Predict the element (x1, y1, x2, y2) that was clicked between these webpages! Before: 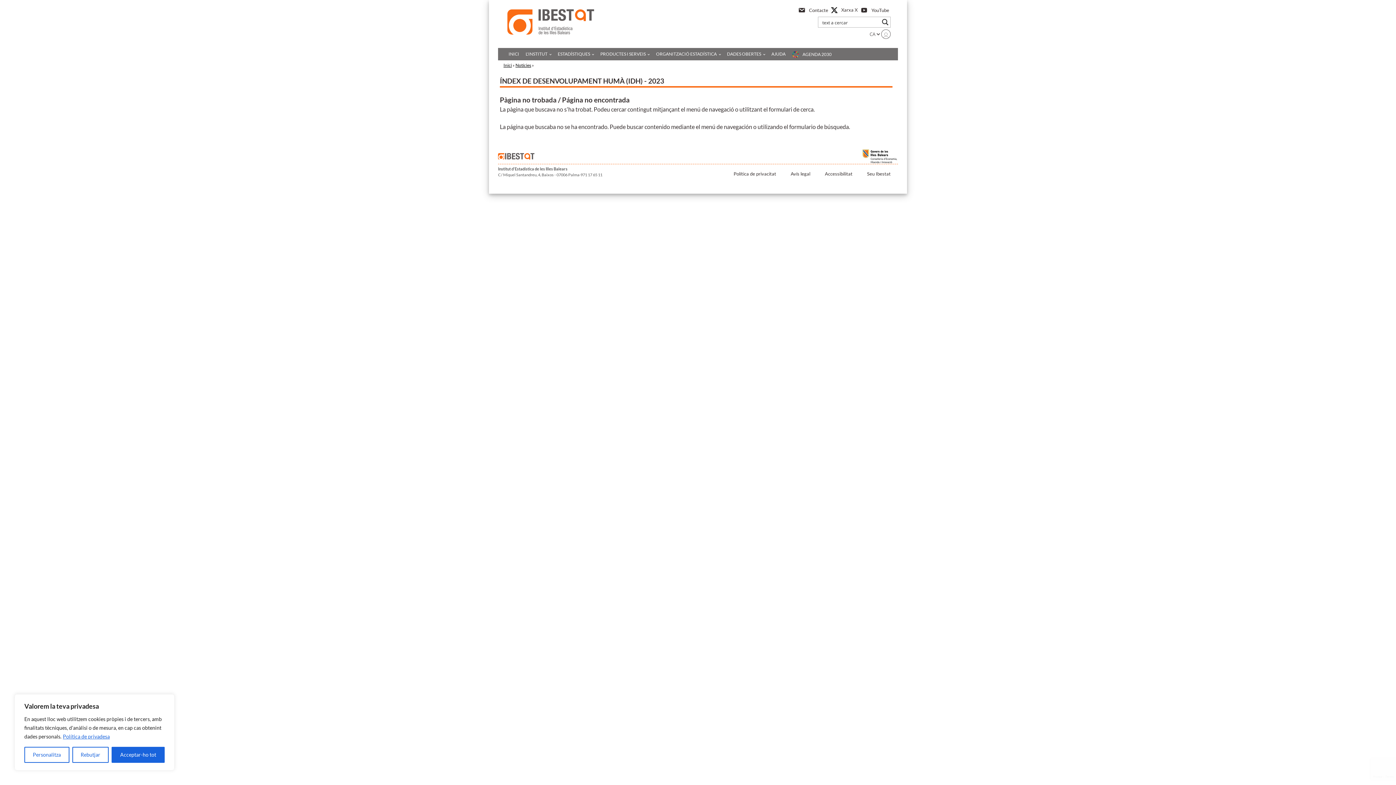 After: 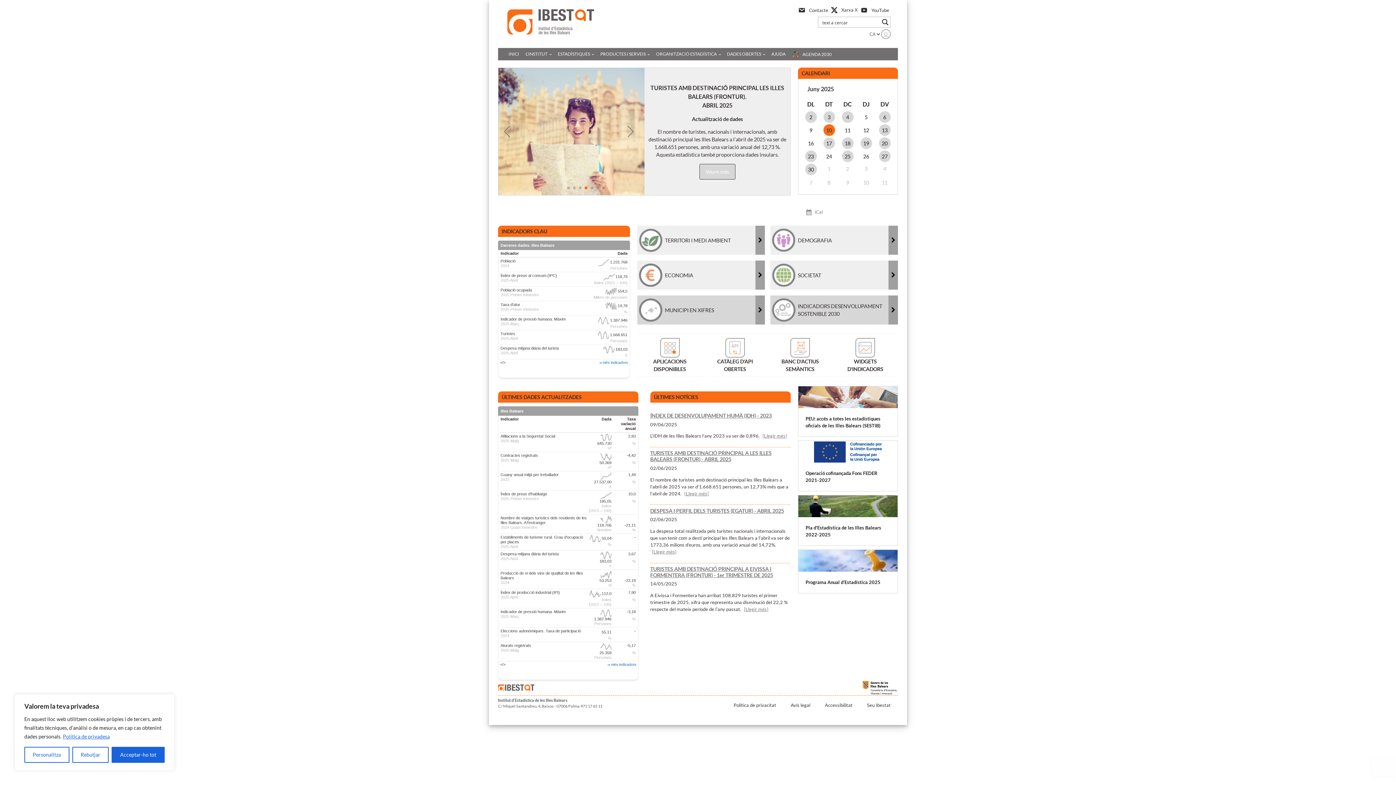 Action: bbox: (505, 7, 596, 37)